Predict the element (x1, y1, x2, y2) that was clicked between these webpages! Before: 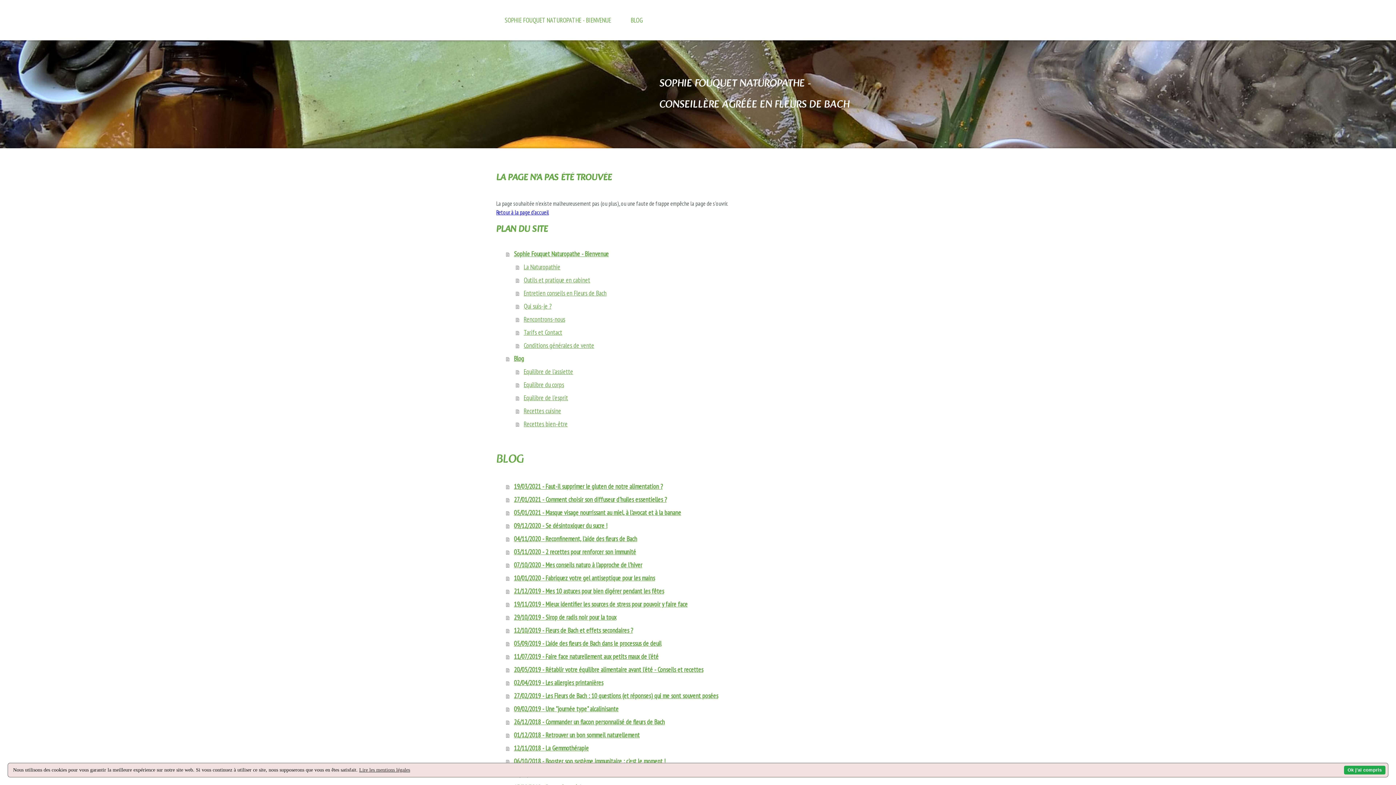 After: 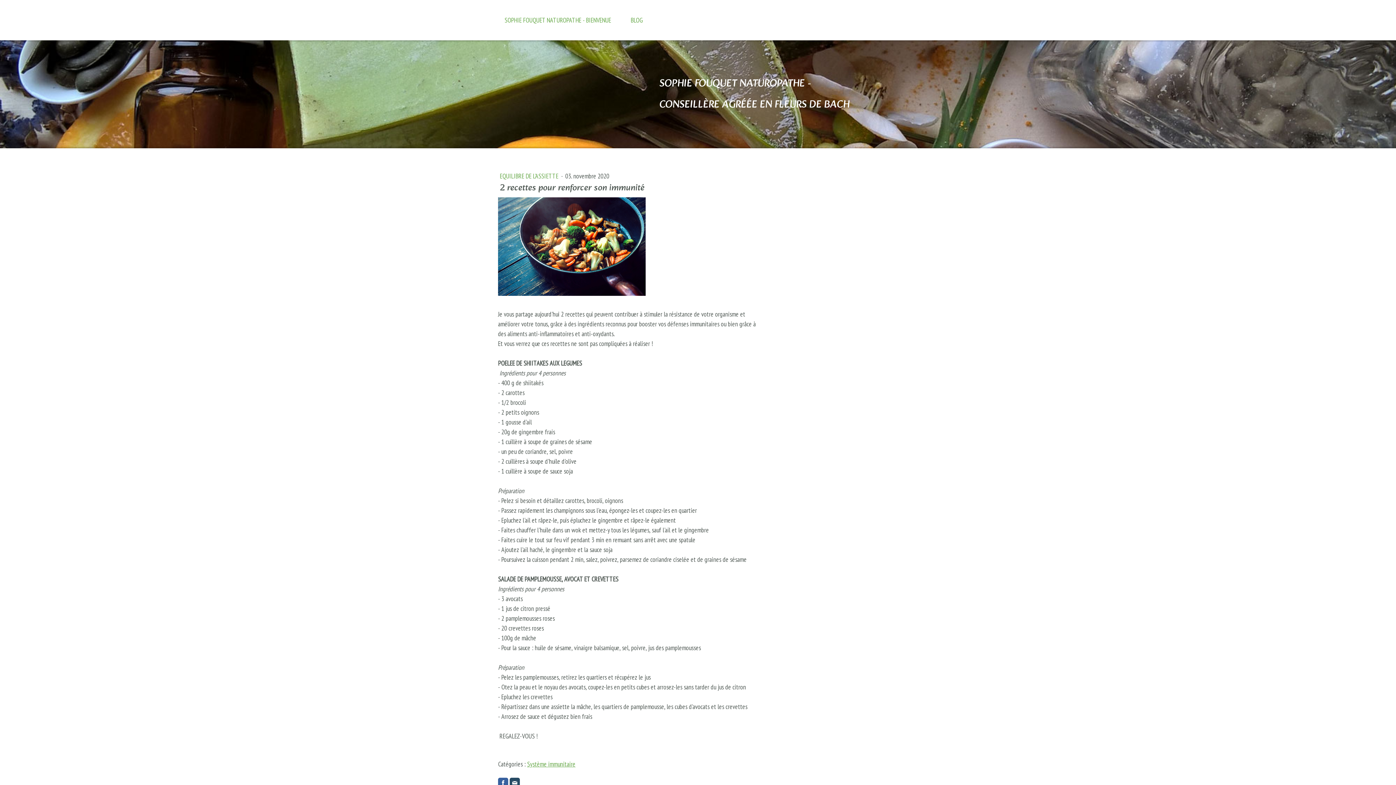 Action: label: 03/11/2020 - 2 recettes pour renforcer son immunité bbox: (506, 545, 766, 558)